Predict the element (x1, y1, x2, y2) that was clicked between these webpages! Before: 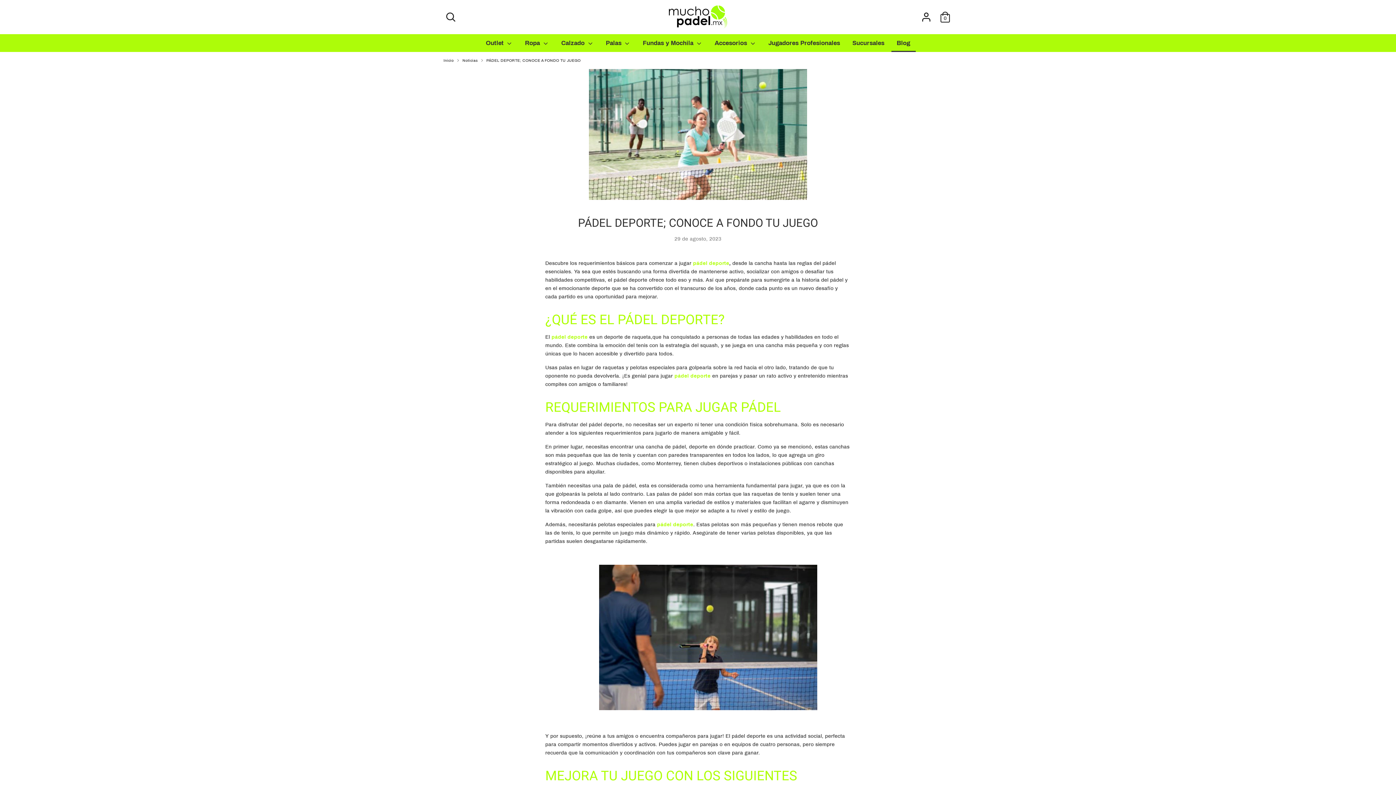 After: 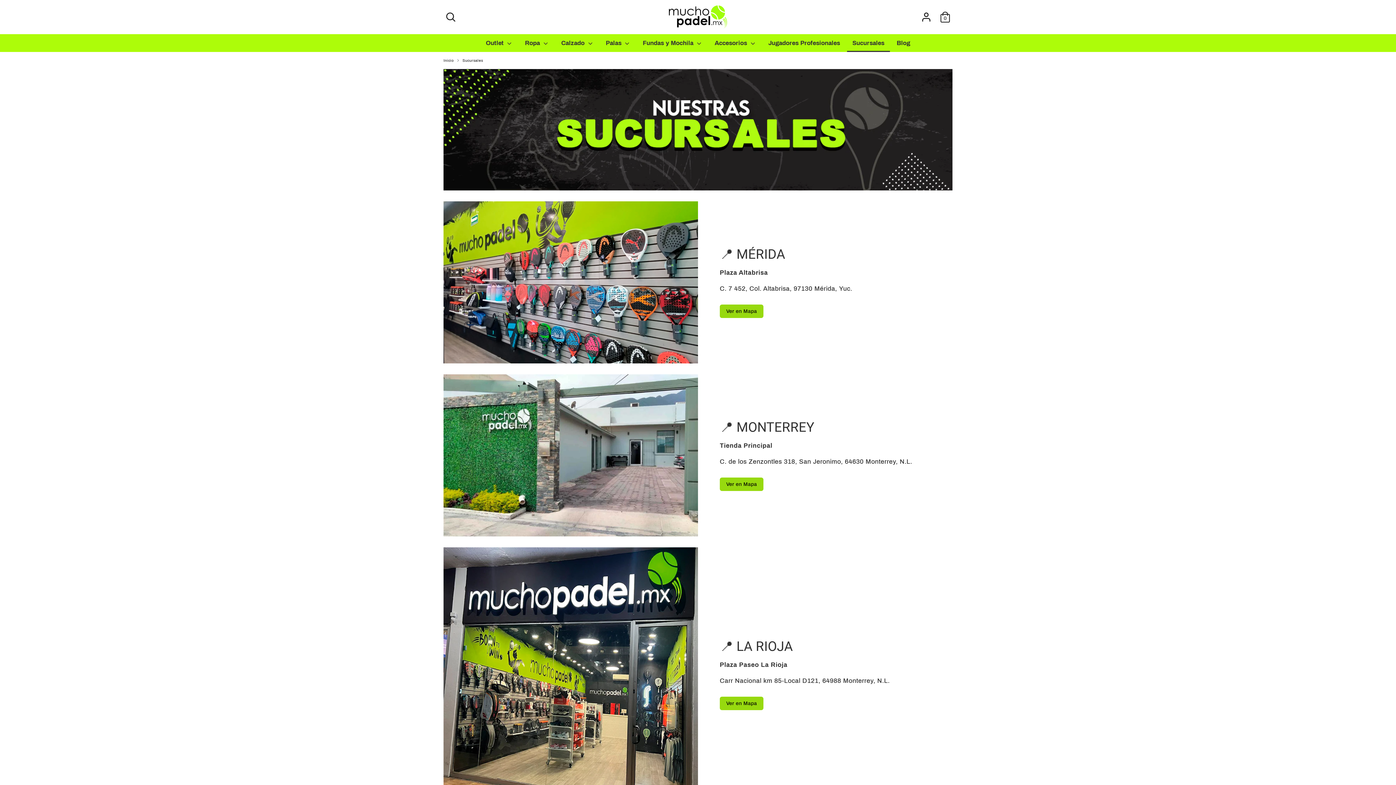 Action: label: Sucursales bbox: (847, 38, 890, 52)